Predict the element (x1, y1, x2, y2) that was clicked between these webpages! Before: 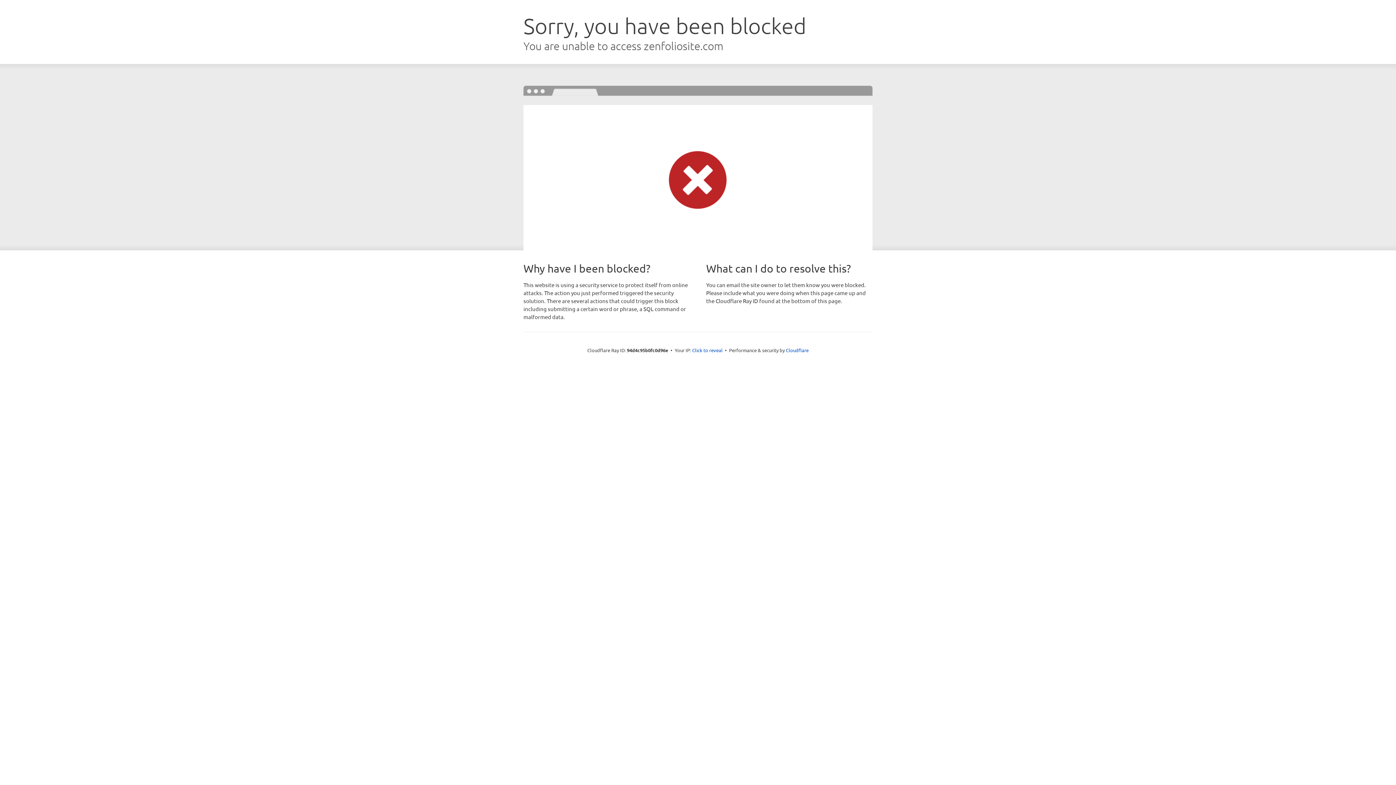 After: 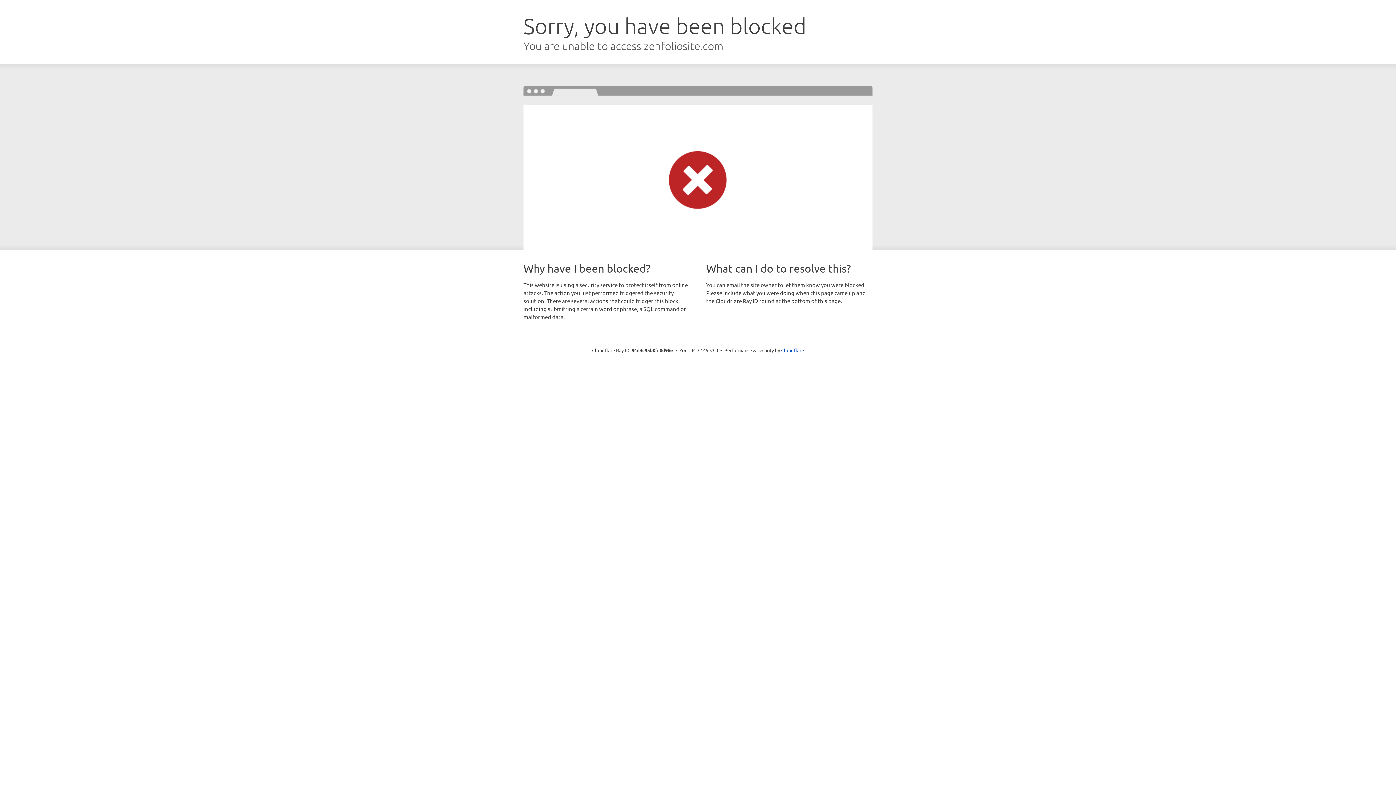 Action: bbox: (692, 346, 722, 353) label: Click to reveal